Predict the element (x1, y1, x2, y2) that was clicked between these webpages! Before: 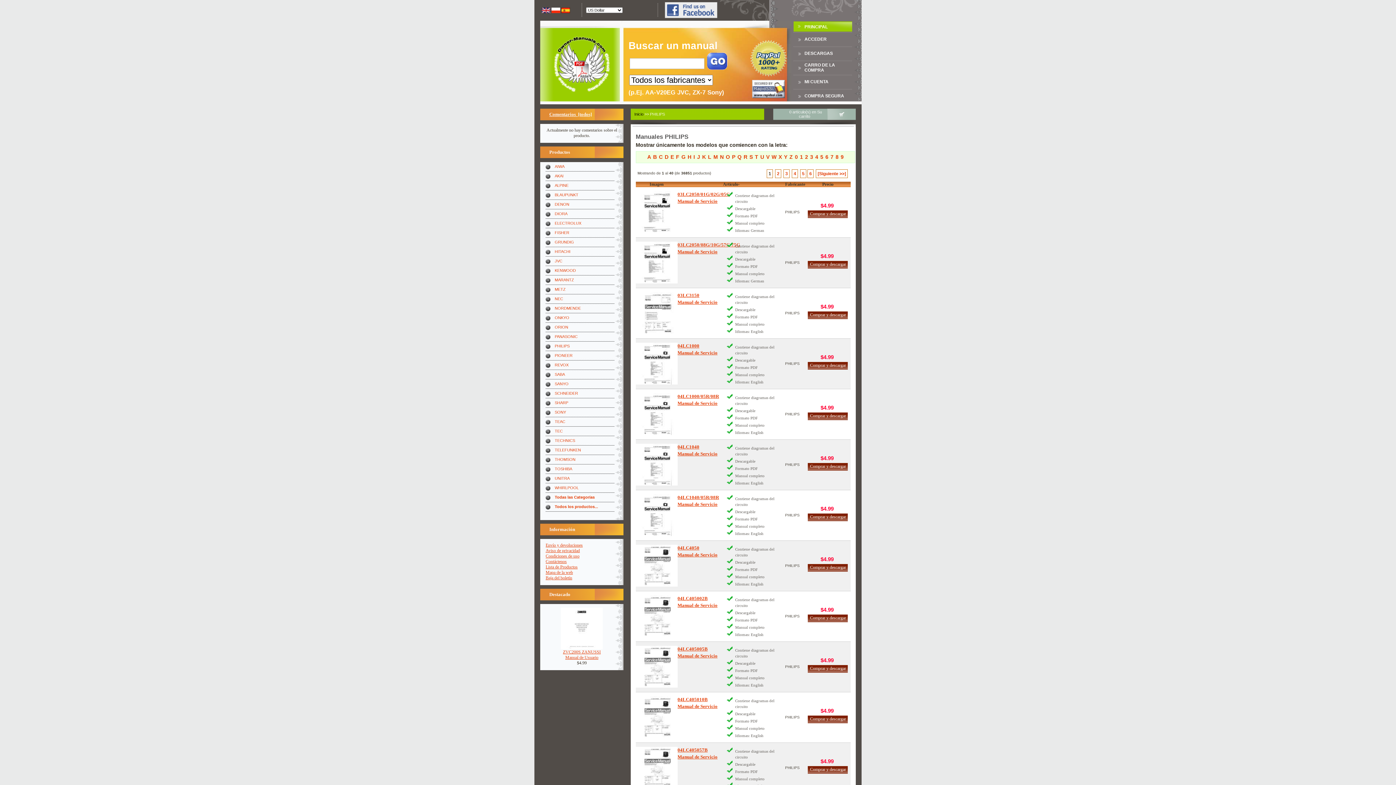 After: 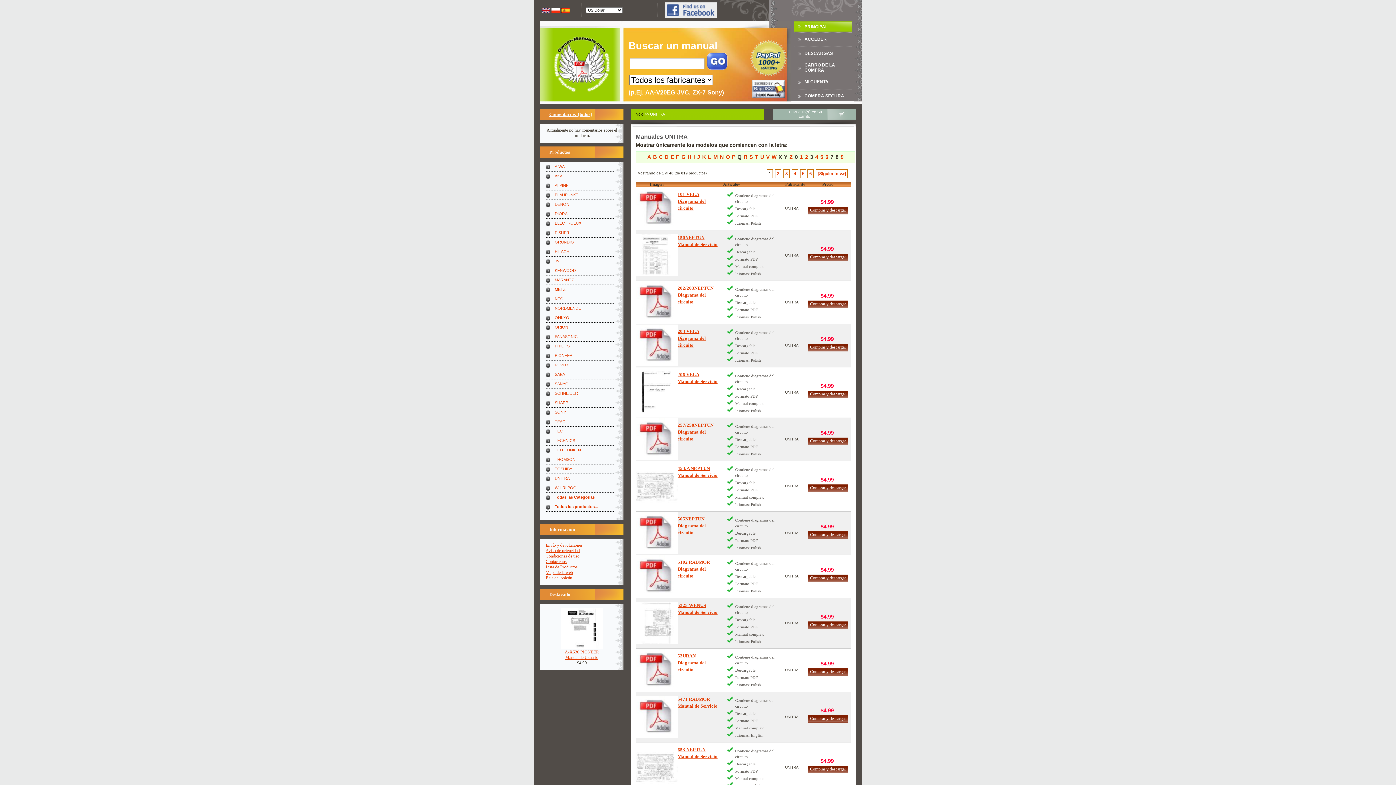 Action: label: UNITRA bbox: (554, 474, 614, 483)